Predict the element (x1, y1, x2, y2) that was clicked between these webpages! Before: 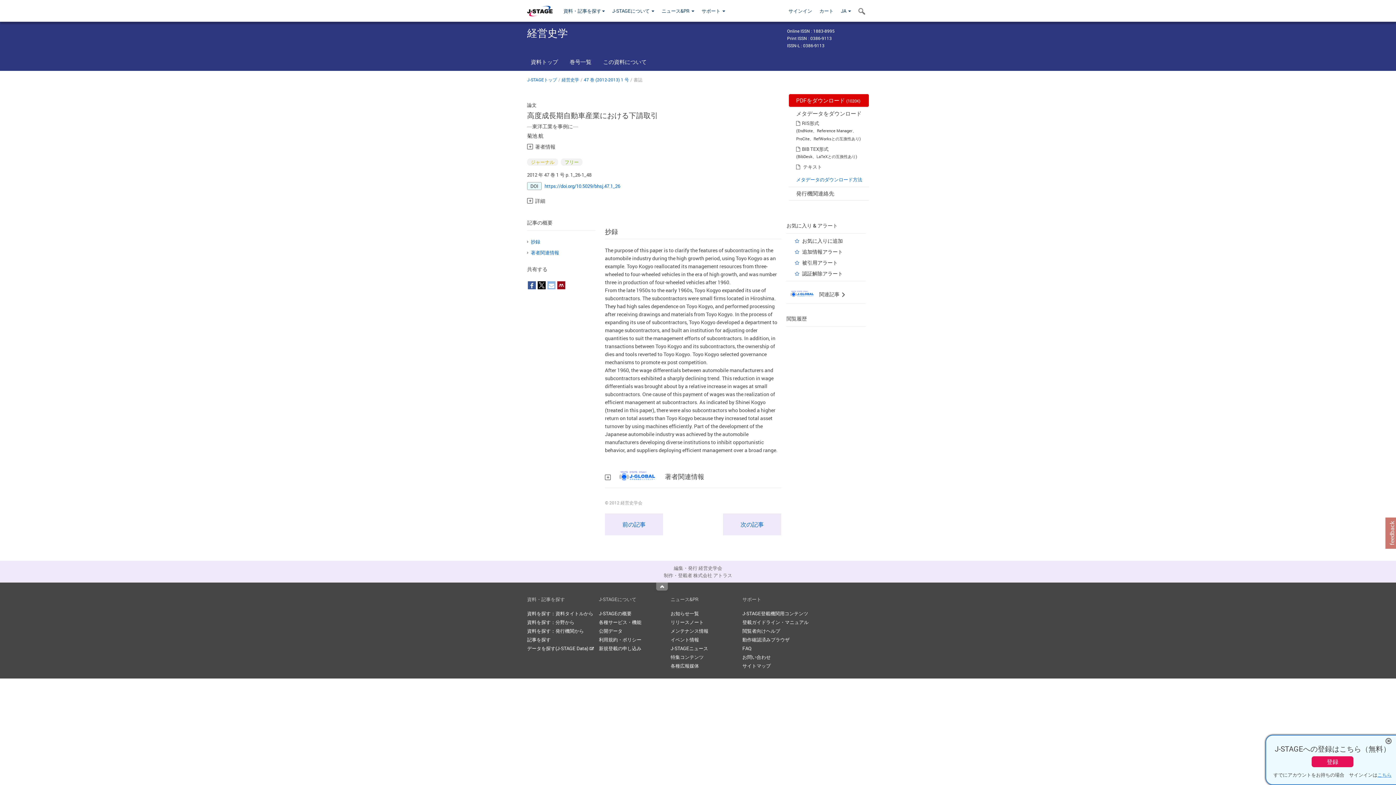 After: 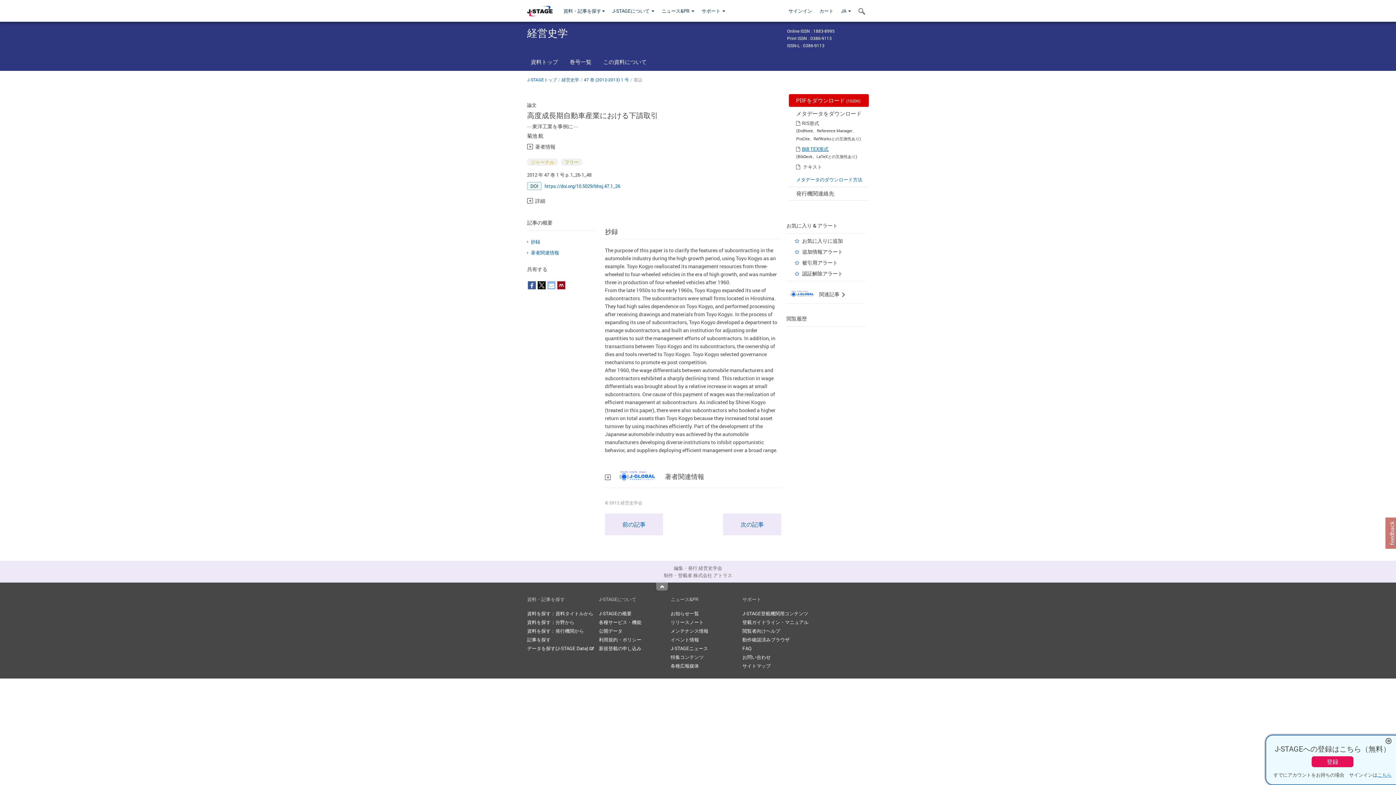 Action: label: BIB TEX形式 bbox: (800, 142, 828, 152)